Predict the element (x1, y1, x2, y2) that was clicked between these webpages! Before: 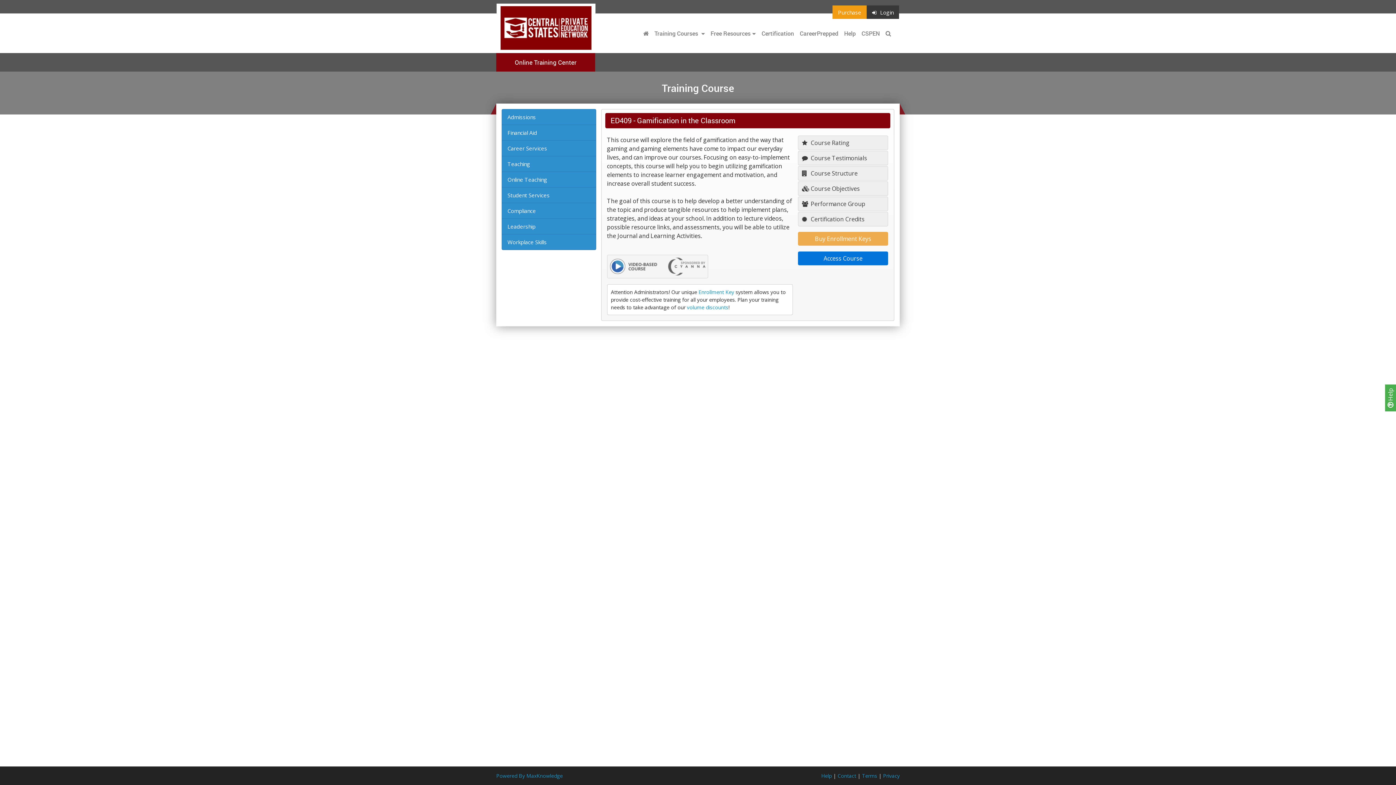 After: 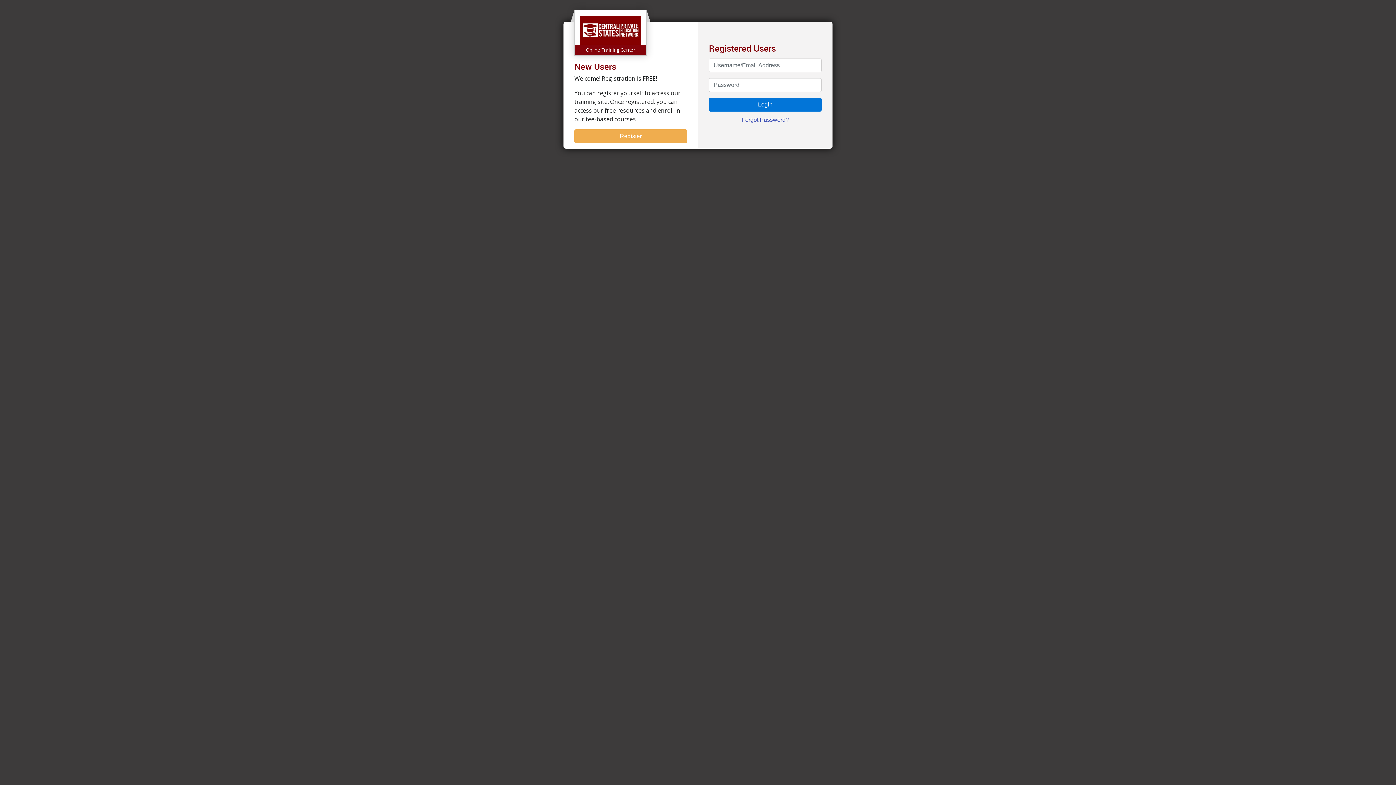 Action: label: Access Course bbox: (798, 251, 888, 265)